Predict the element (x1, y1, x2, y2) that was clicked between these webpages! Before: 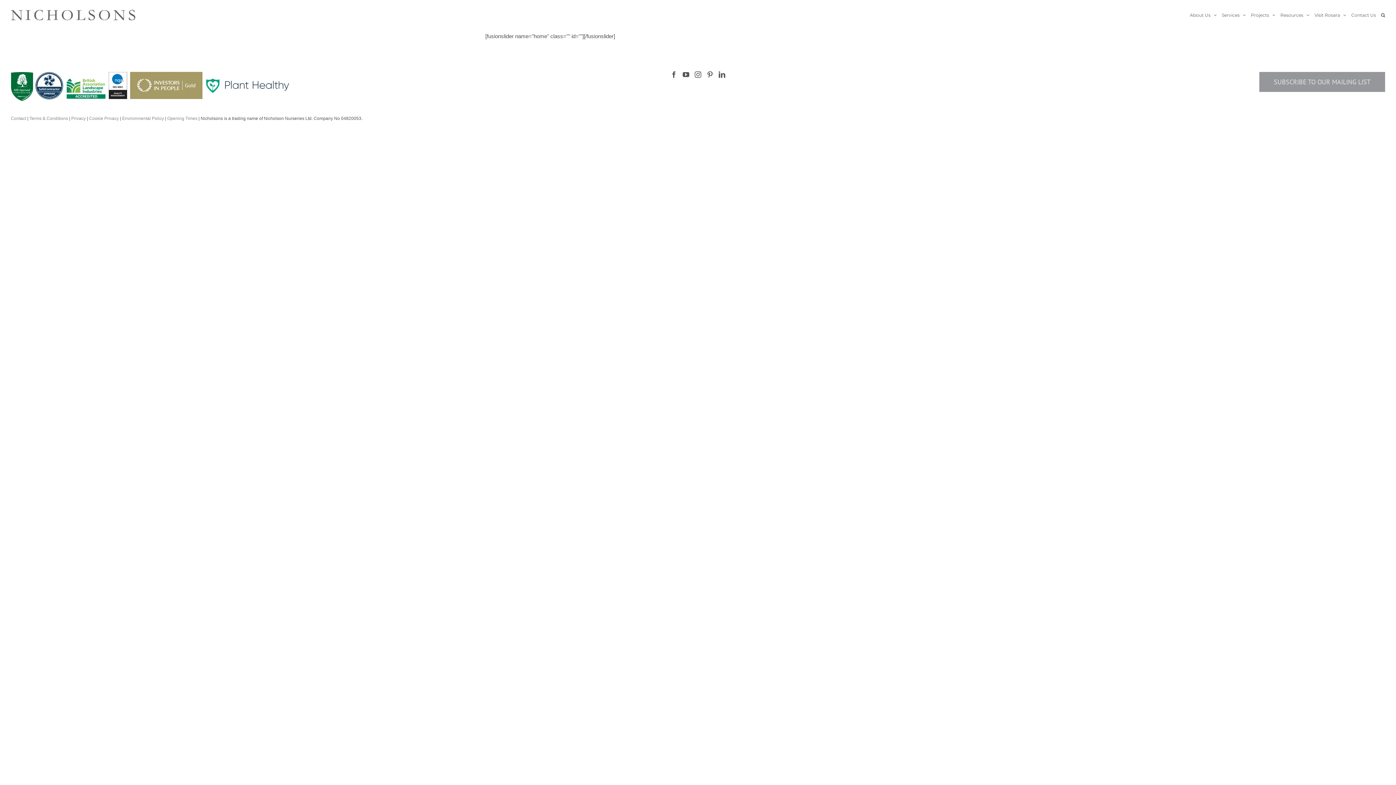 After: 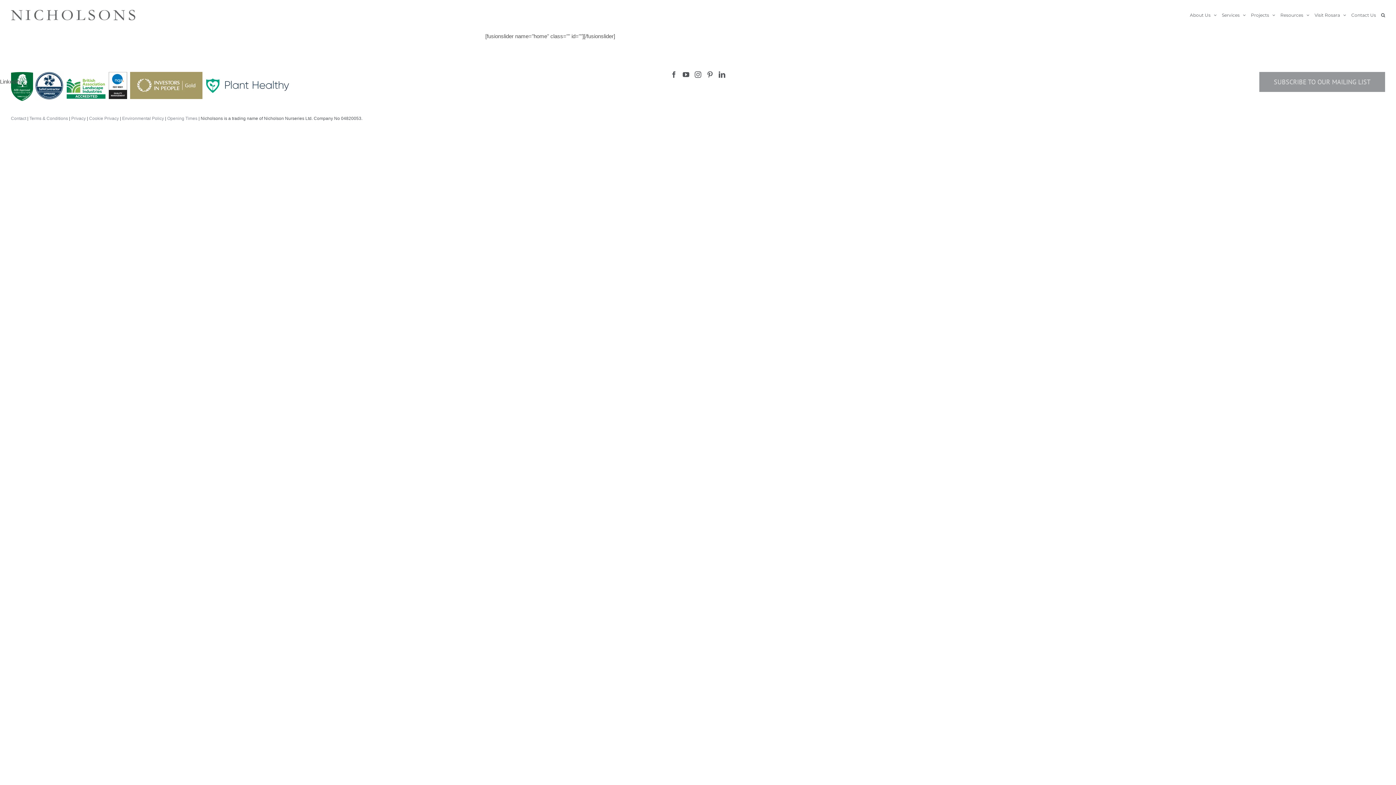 Action: label: LinkedIn bbox: (718, 71, 725, 77)